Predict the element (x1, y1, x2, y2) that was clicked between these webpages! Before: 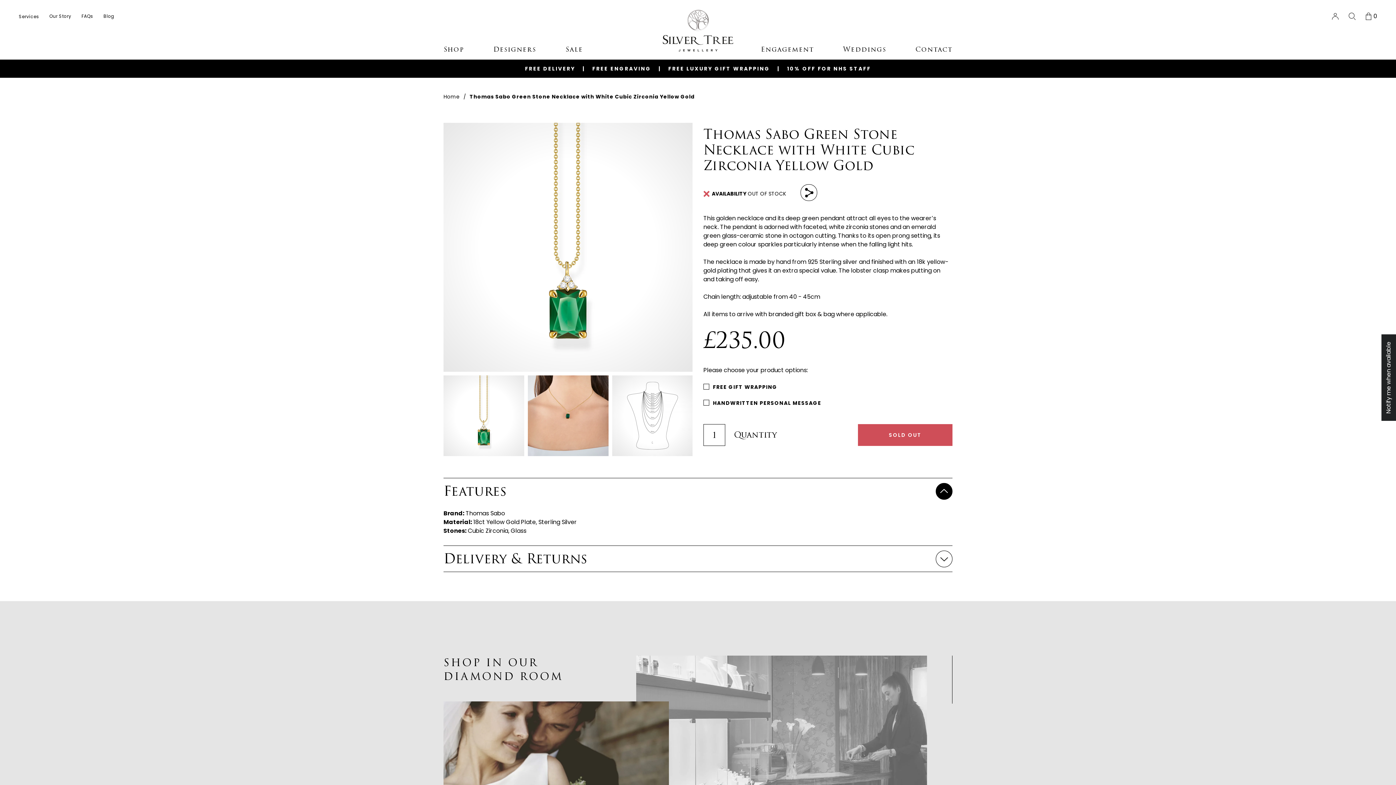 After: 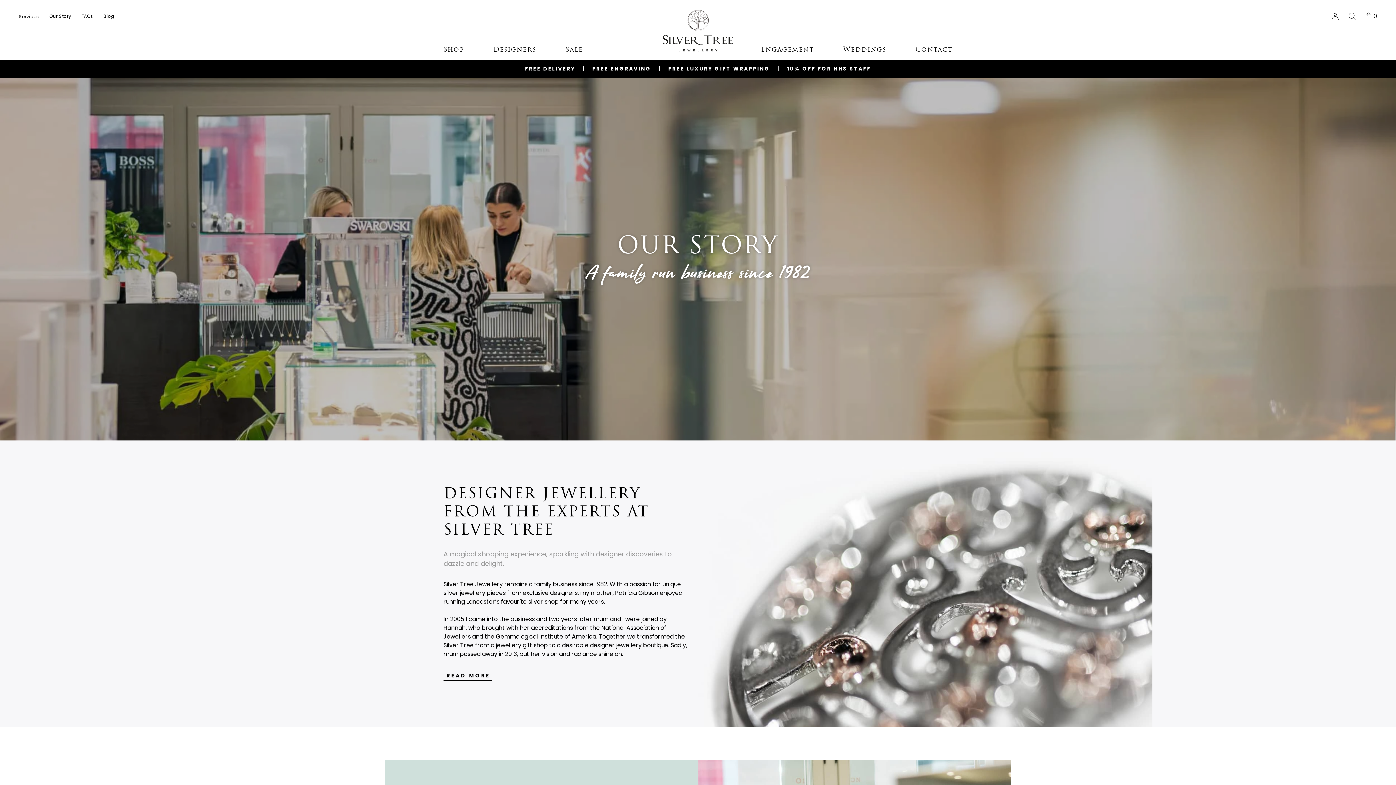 Action: bbox: (44, 11, 76, 21) label: Our Story